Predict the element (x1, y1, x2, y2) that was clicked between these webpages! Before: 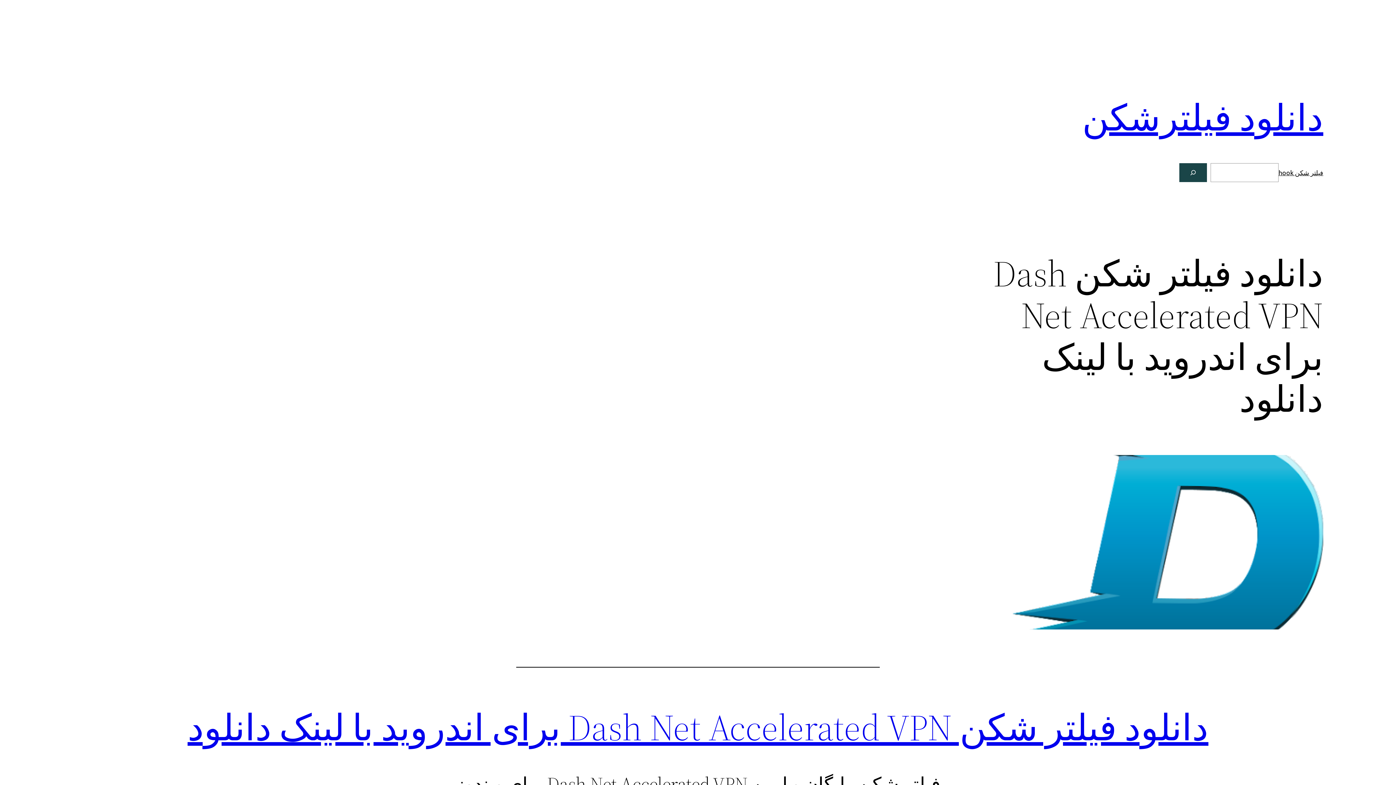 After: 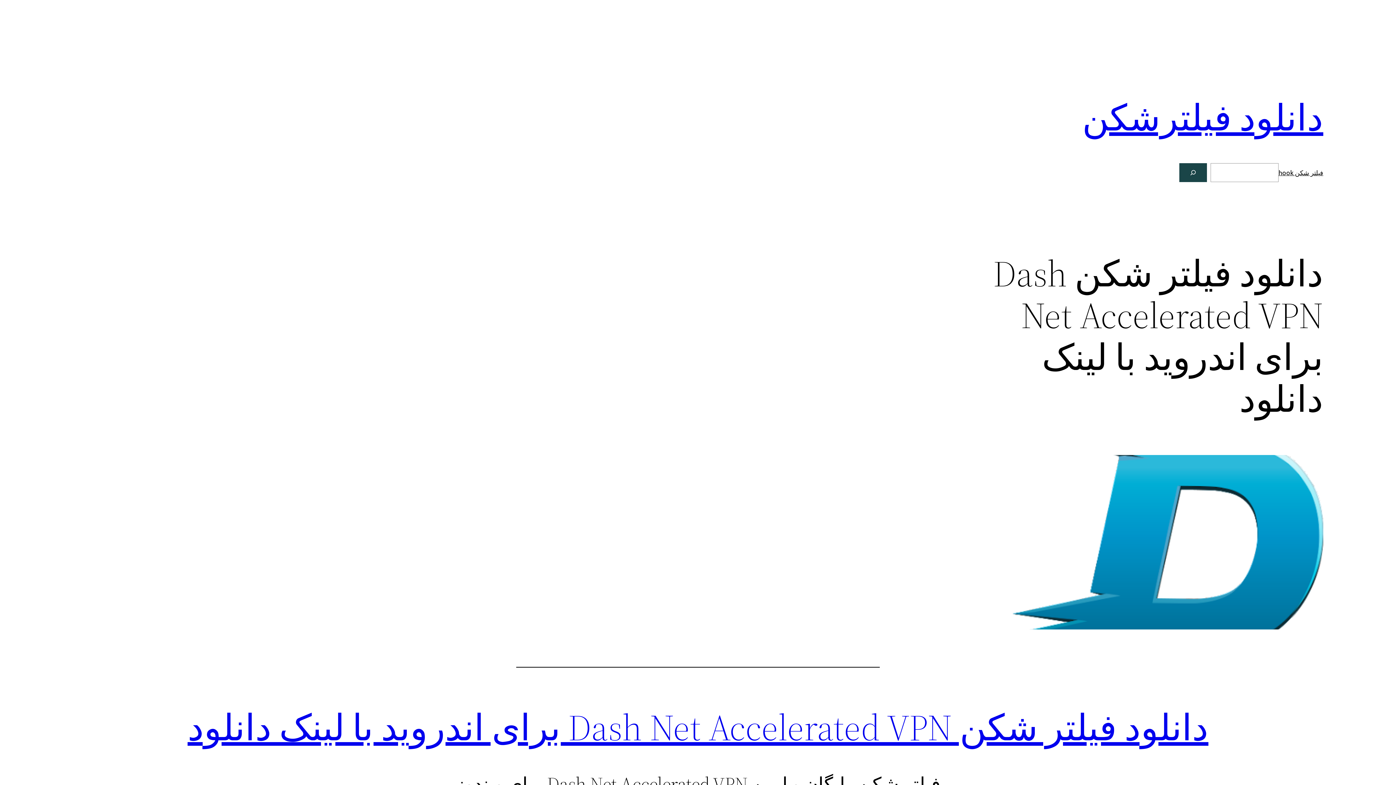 Action: label: دانلود فیلتر شکن Dash Net Accelerated VPN برای اندروید با لینک دانلود bbox: (187, 702, 1208, 753)